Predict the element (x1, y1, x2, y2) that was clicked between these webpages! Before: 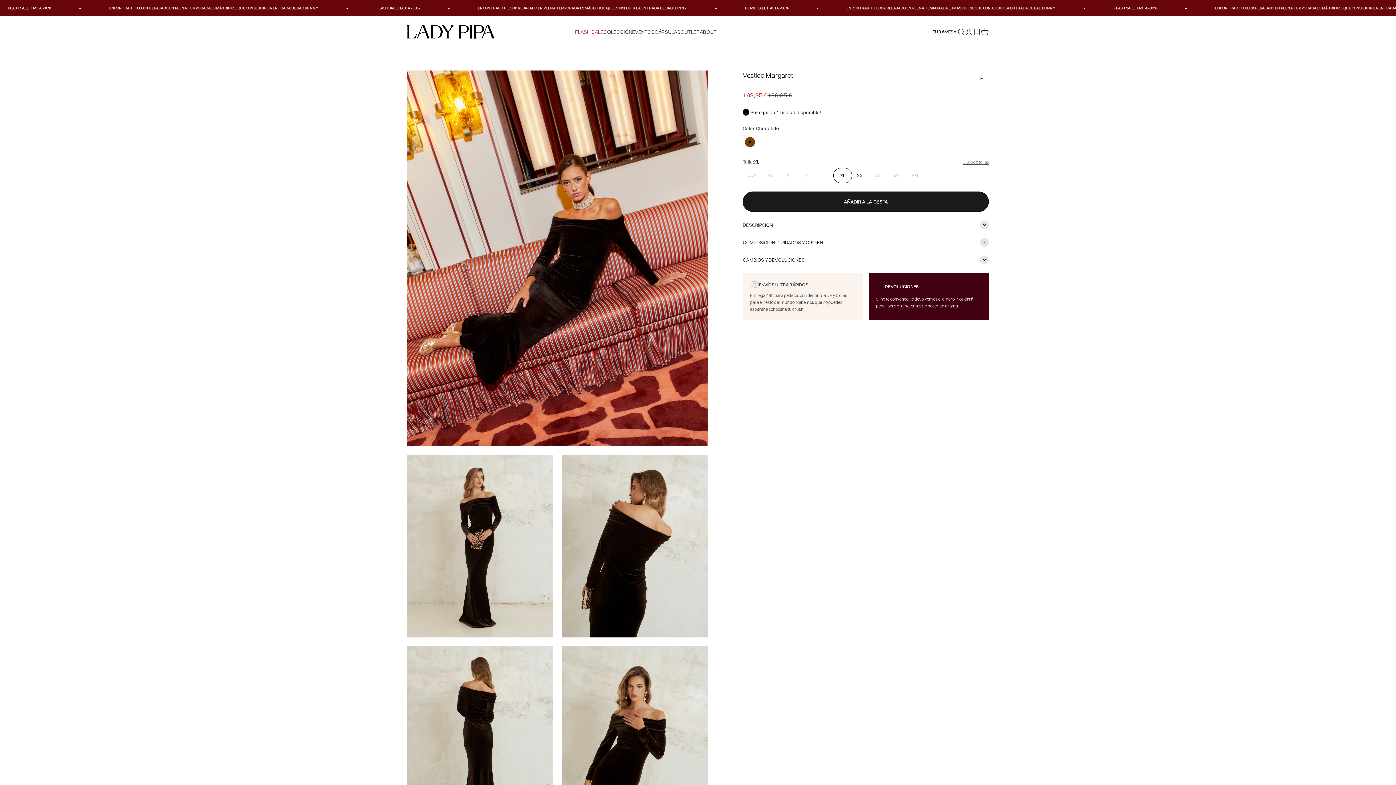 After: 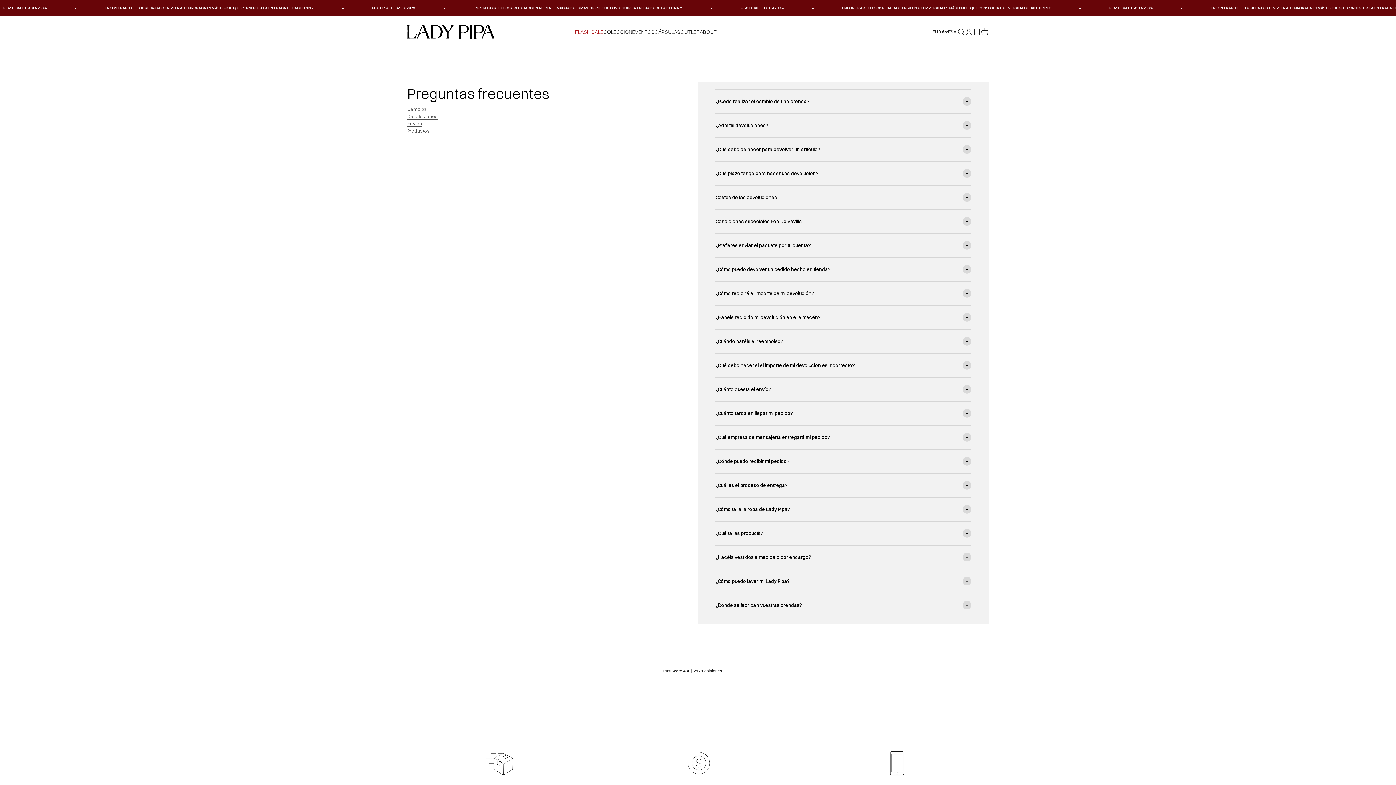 Action: bbox: (742, 273, 863, 320) label: ENVÍOS ULTRA RÁPIDOS